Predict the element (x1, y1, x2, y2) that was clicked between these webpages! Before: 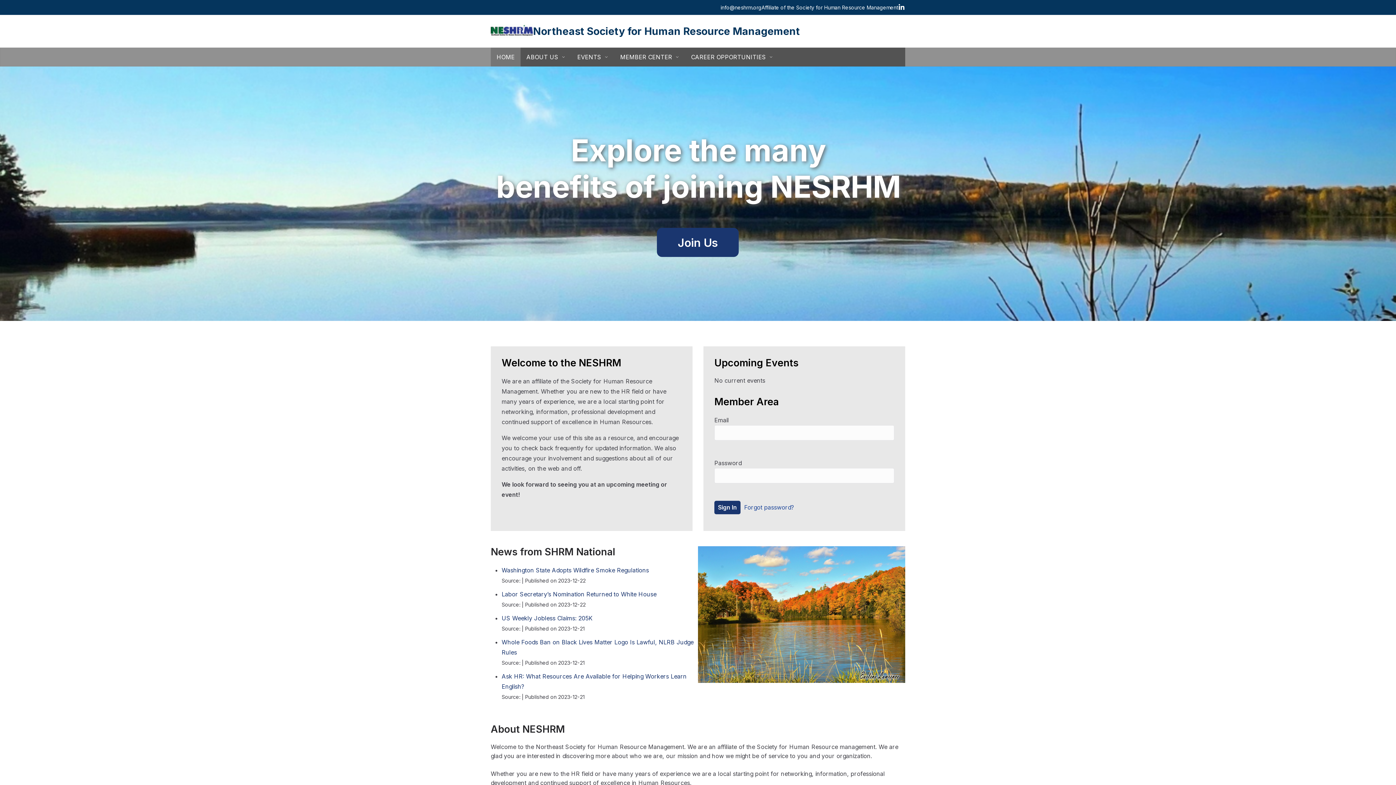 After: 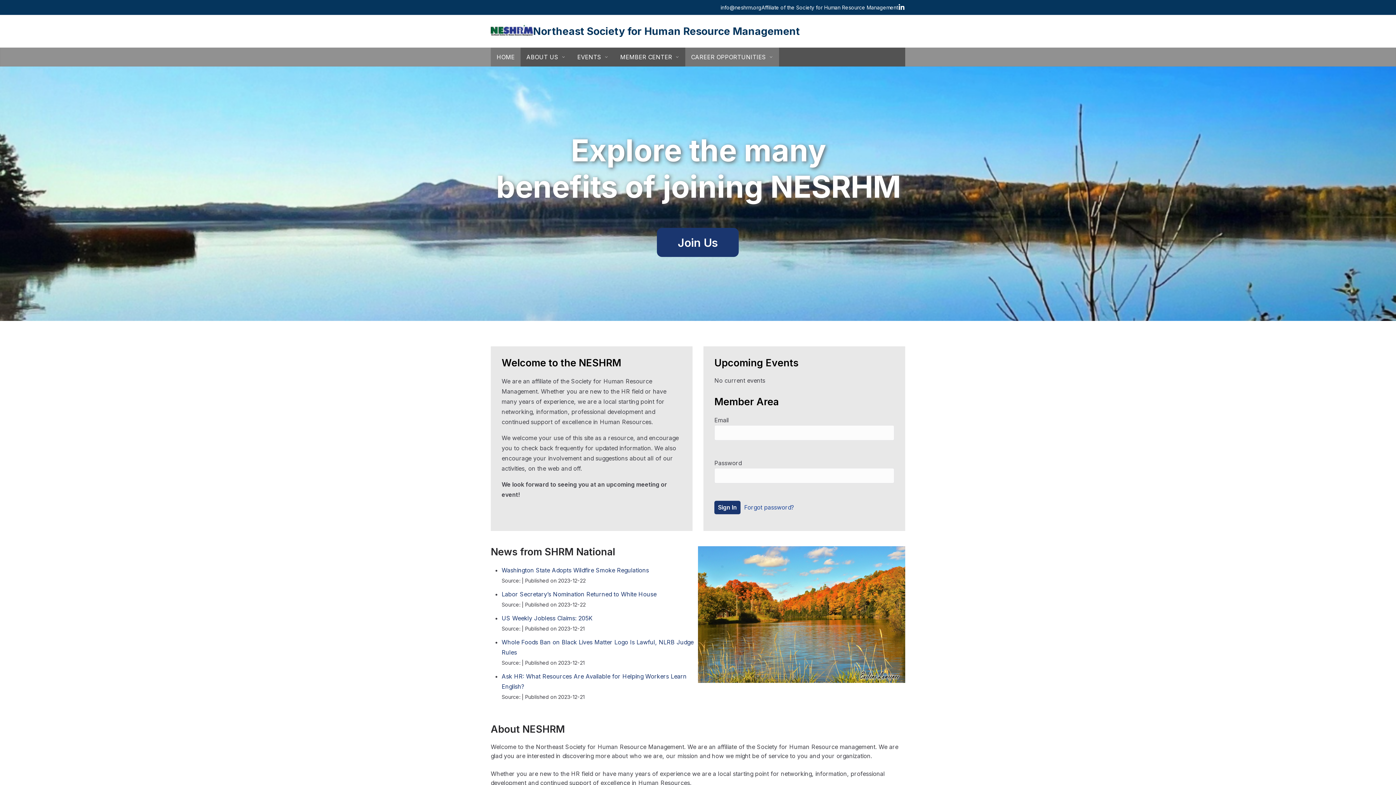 Action: bbox: (766, 51, 773, 62)